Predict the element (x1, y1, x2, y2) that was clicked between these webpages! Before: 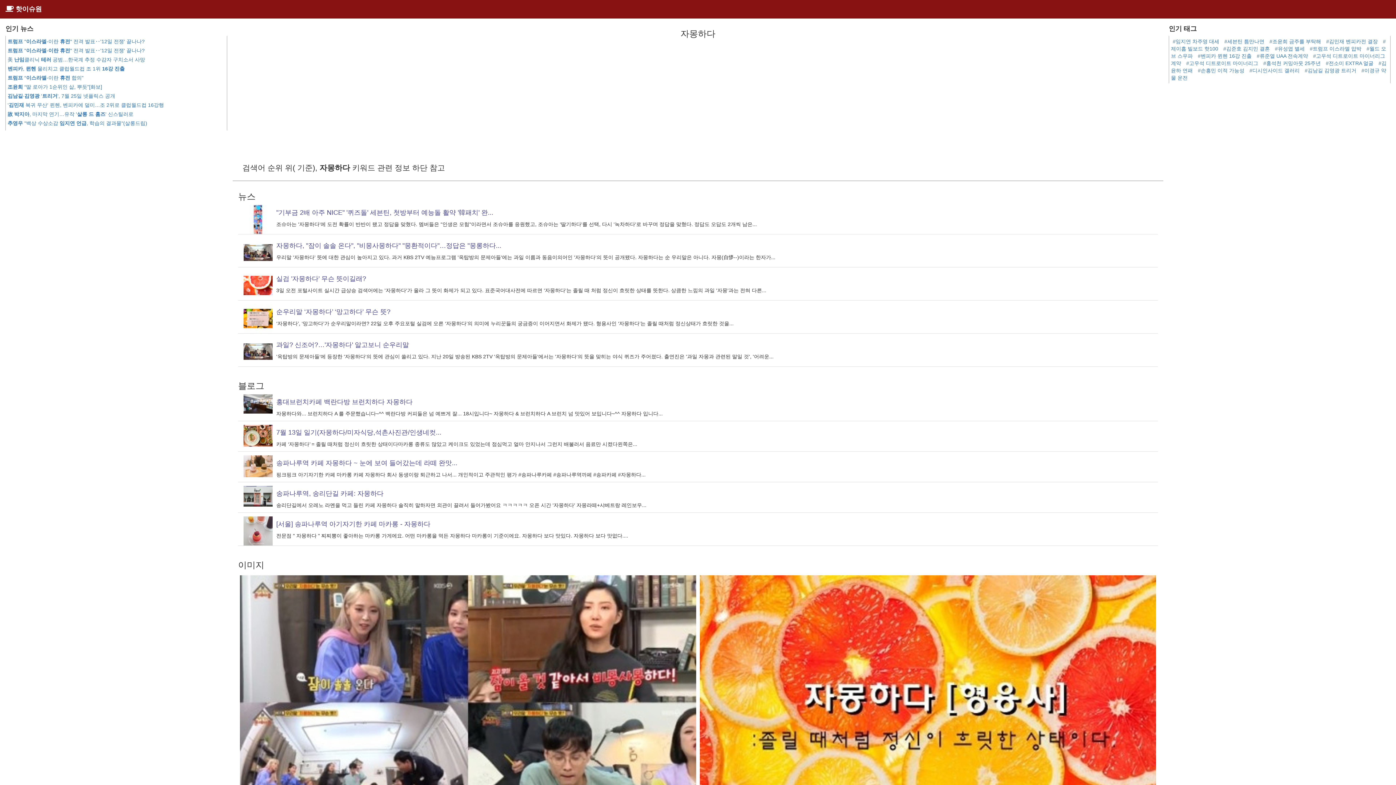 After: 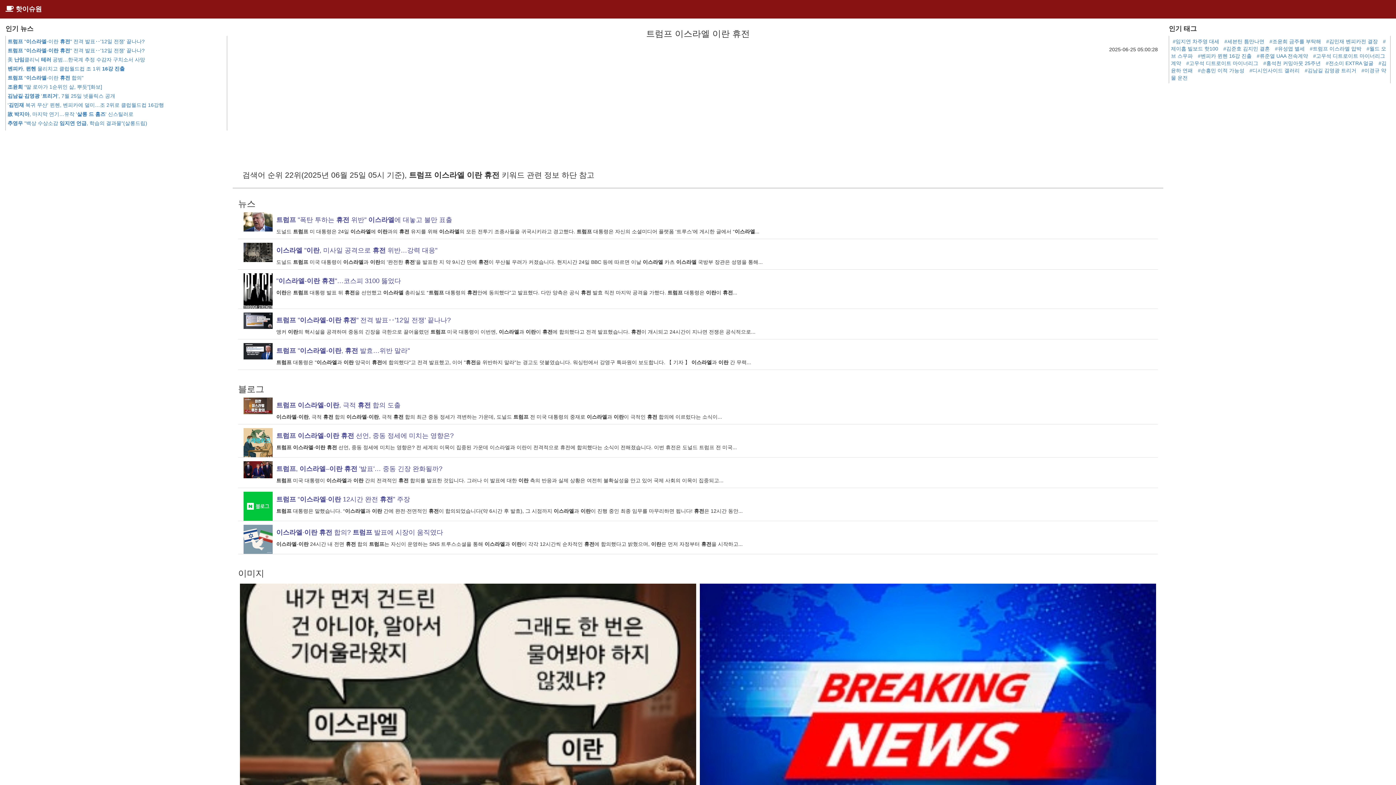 Action: label: 트럼프 "이스라엘-이란 휴전" 전격 발표‥'12일 전쟁' 끝나나? bbox: (7, 47, 144, 53)